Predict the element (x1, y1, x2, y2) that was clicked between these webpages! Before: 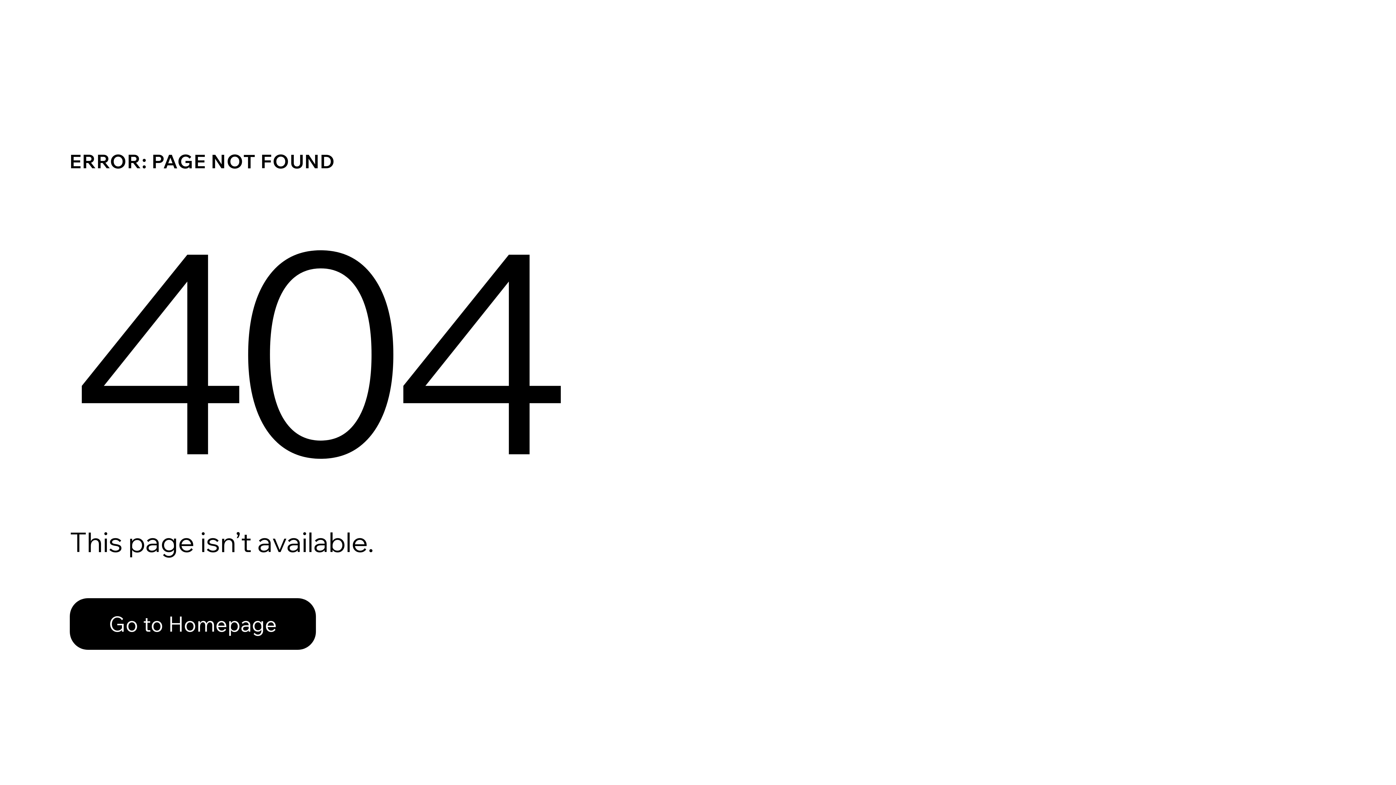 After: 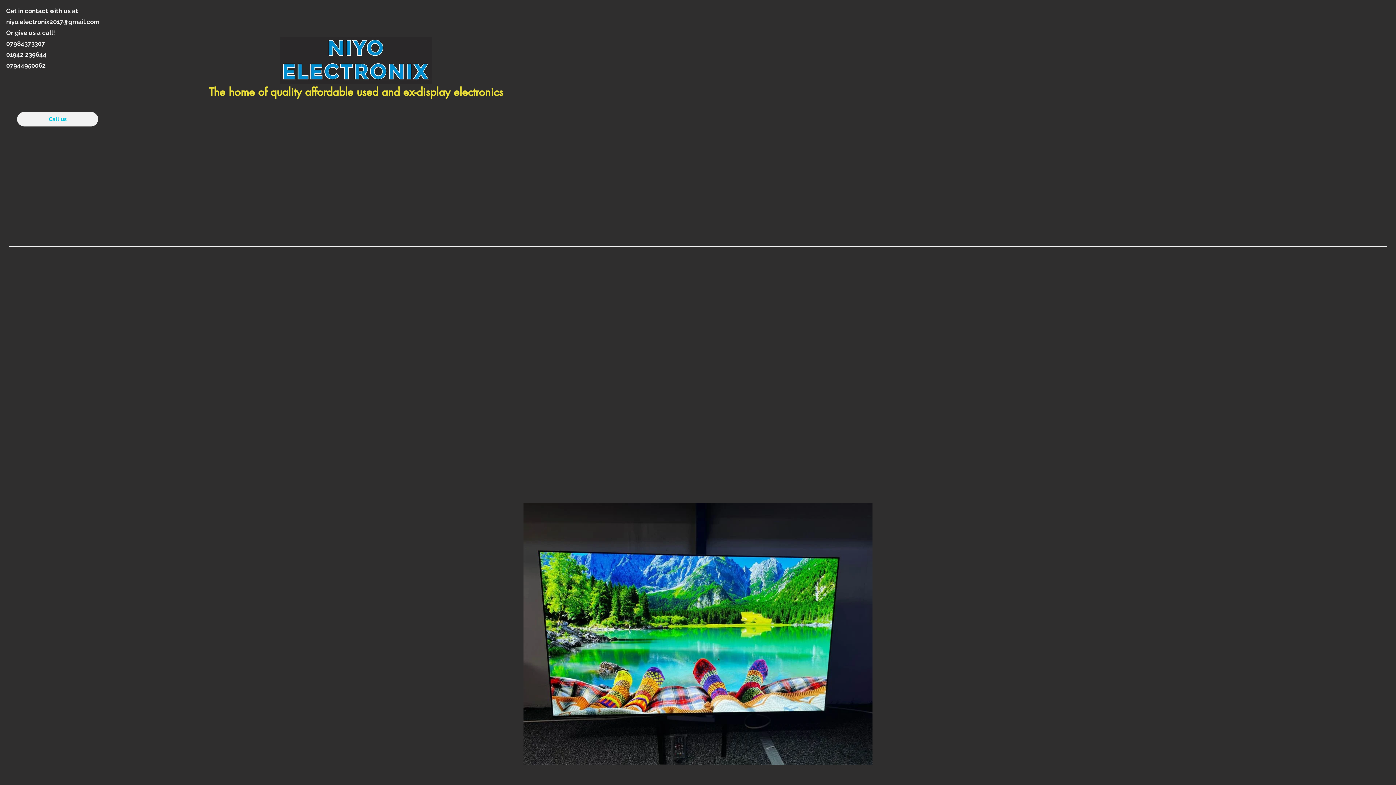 Action: bbox: (69, 598, 316, 650) label: Go to Homepage